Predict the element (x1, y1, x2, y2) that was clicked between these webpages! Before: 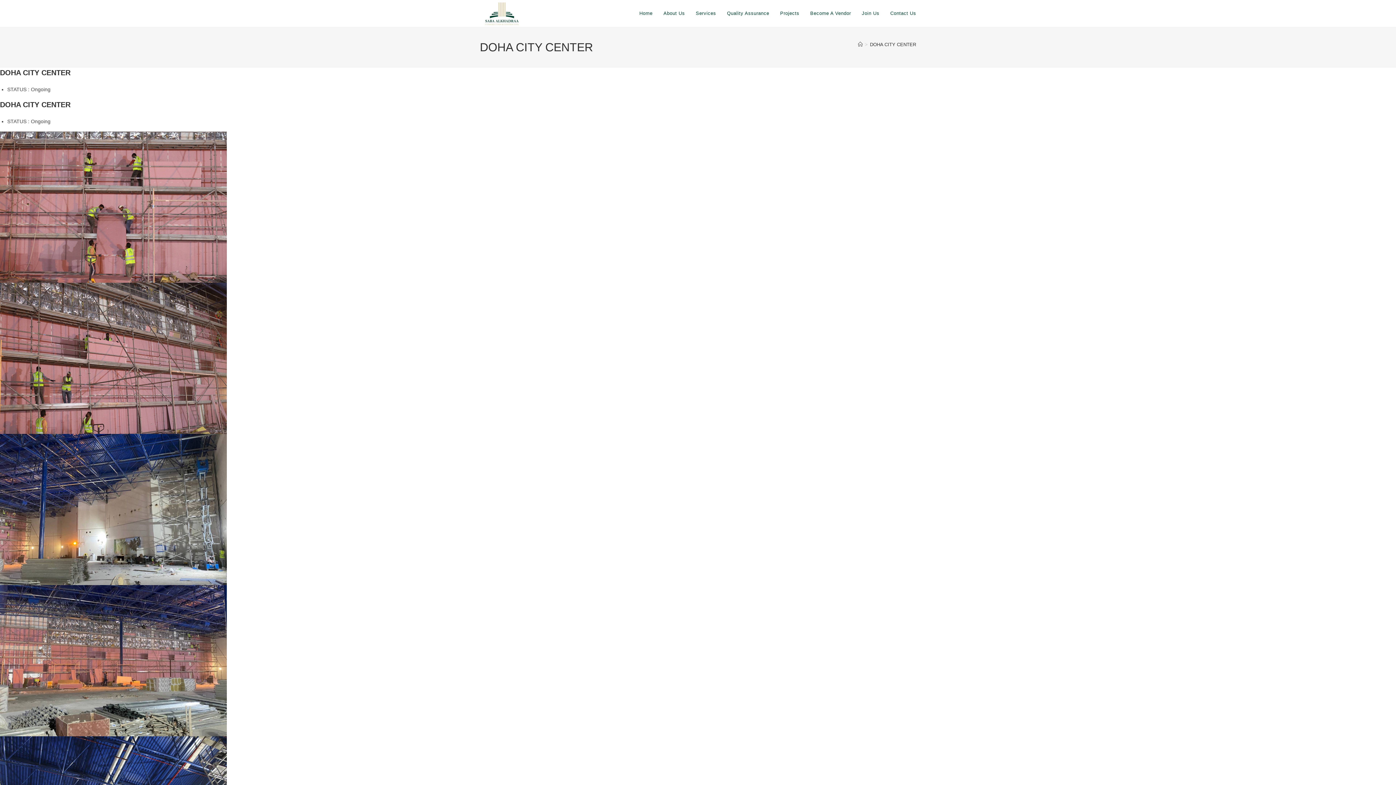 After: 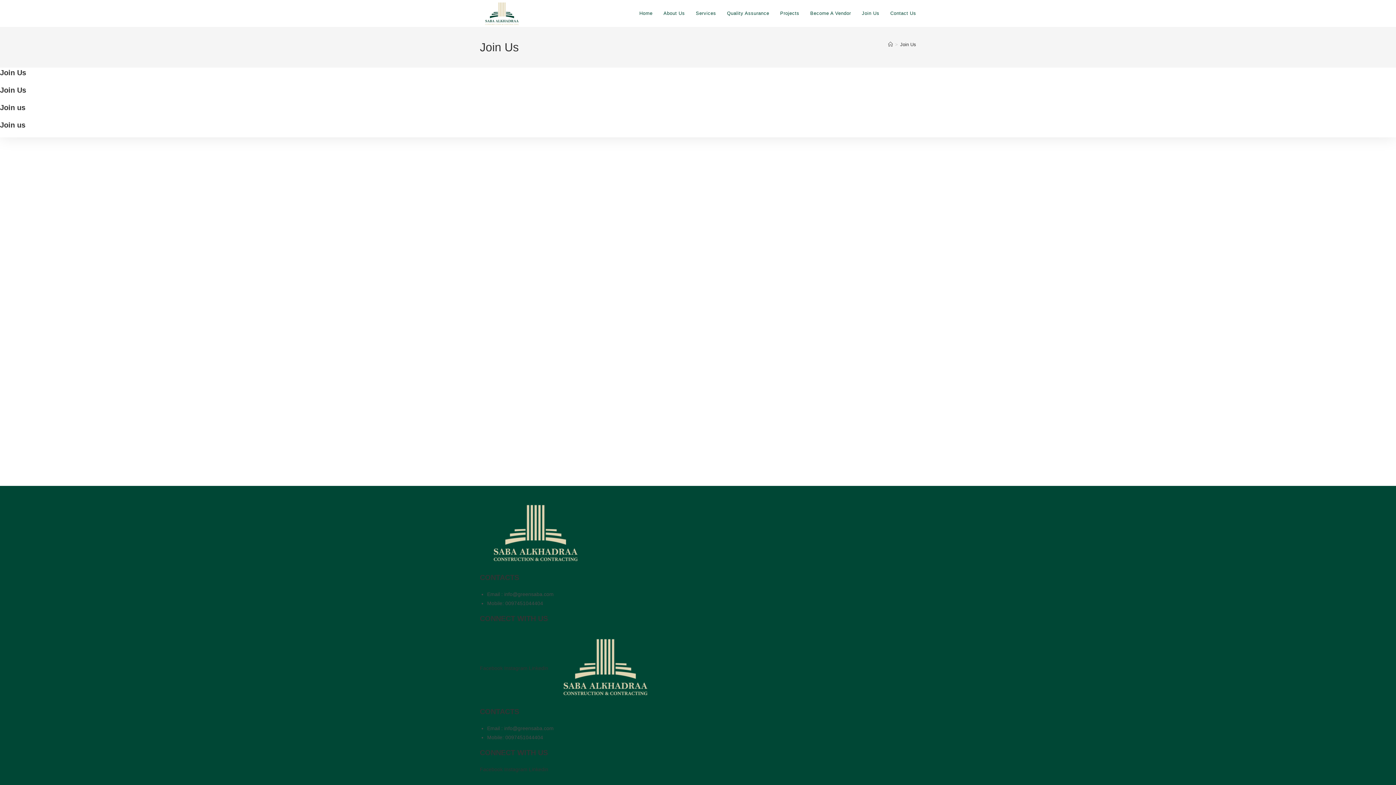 Action: label: Join Us bbox: (856, 0, 885, 26)